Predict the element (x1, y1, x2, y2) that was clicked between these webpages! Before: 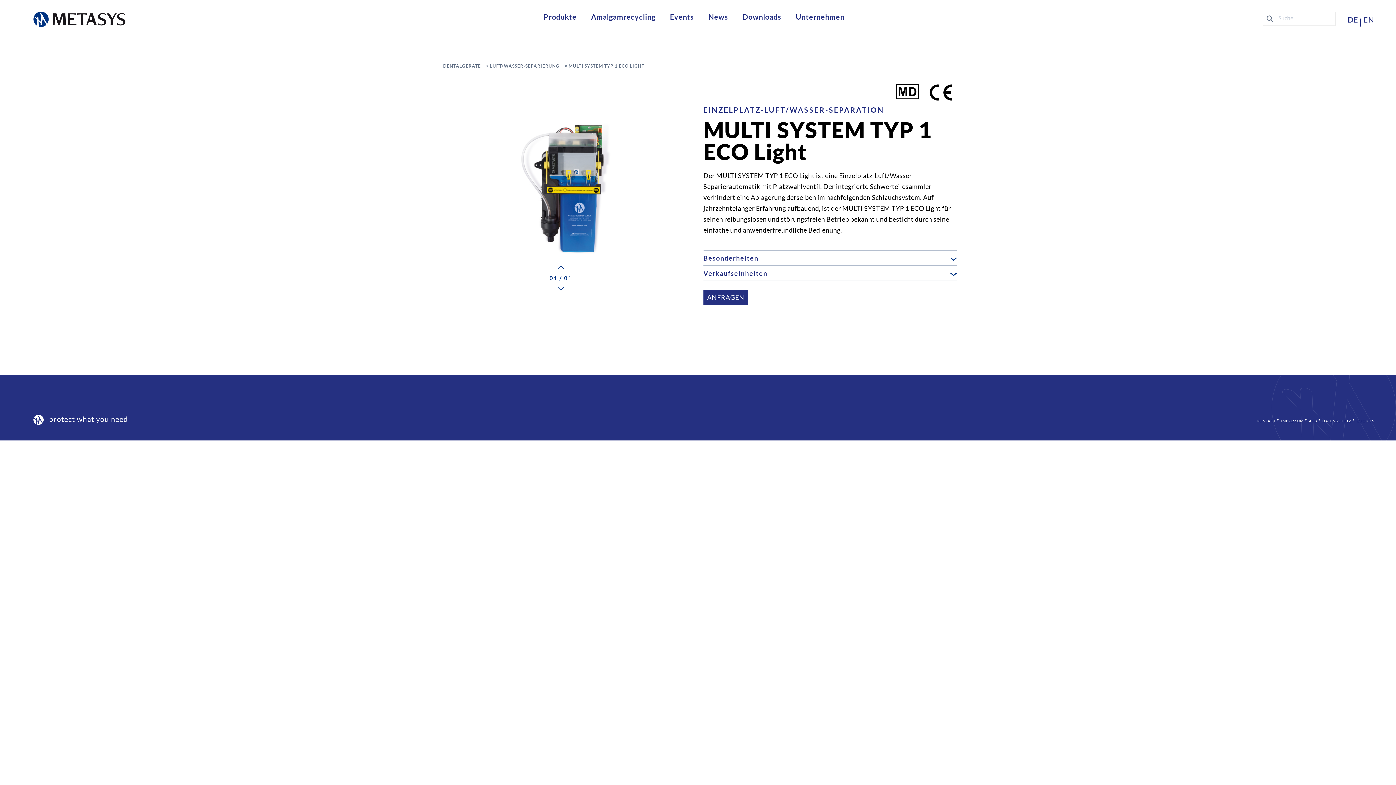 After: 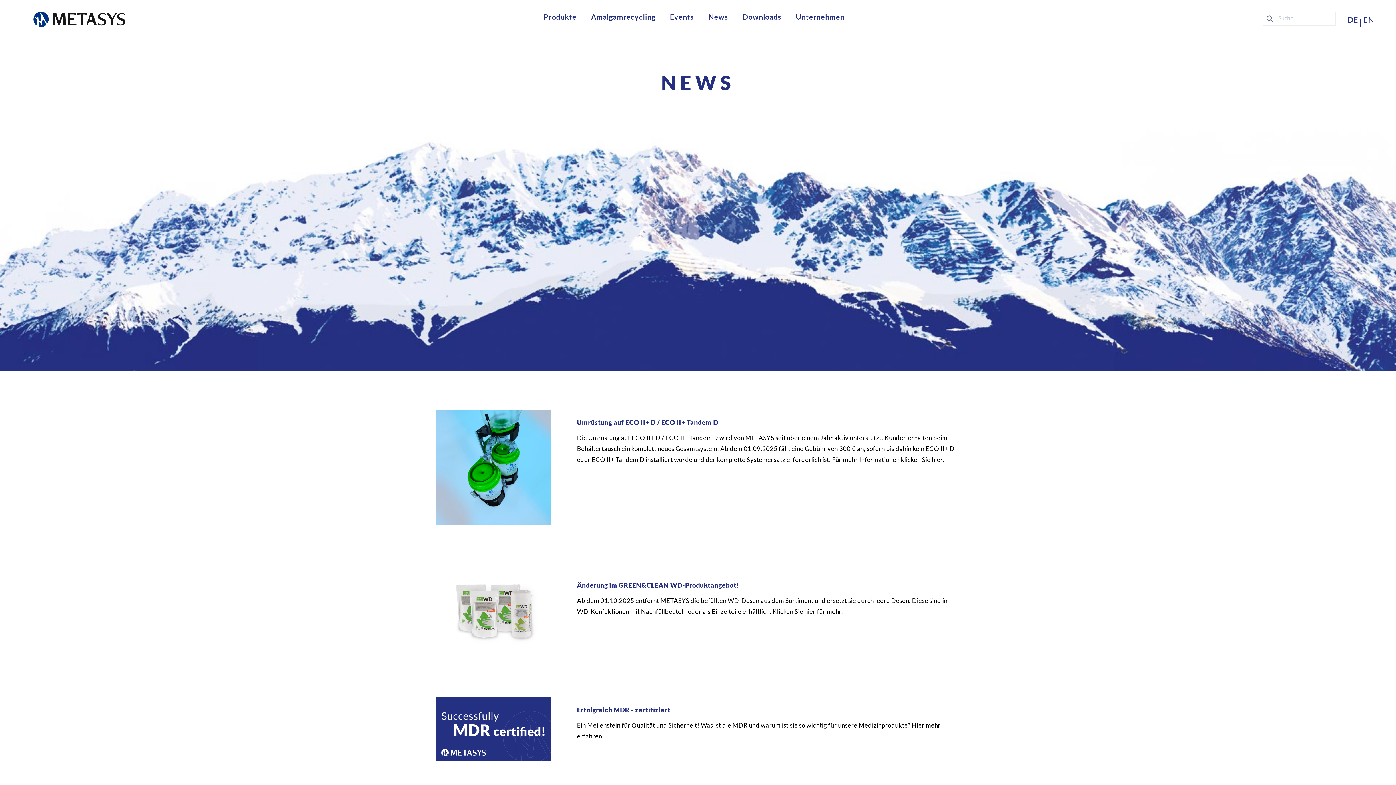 Action: bbox: (701, 12, 735, 21) label: News